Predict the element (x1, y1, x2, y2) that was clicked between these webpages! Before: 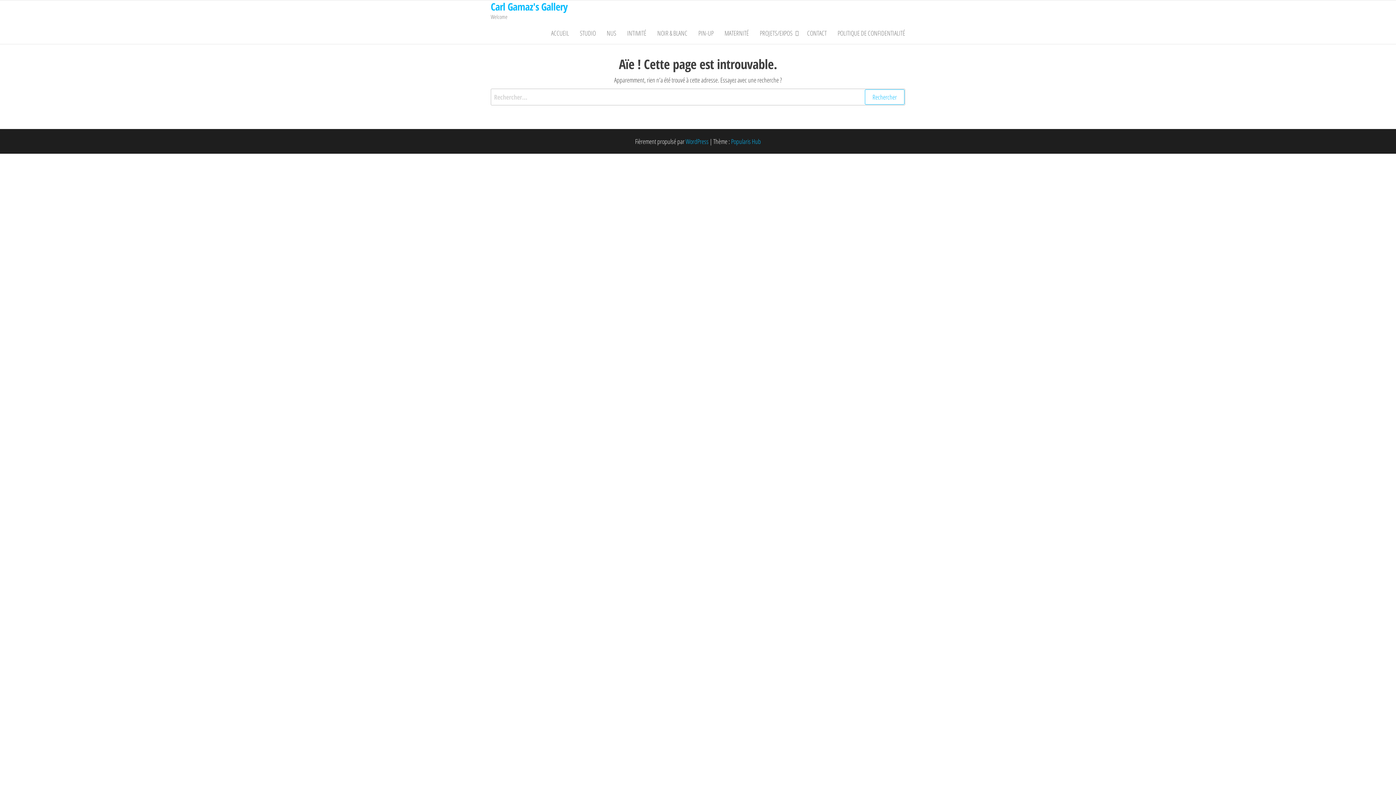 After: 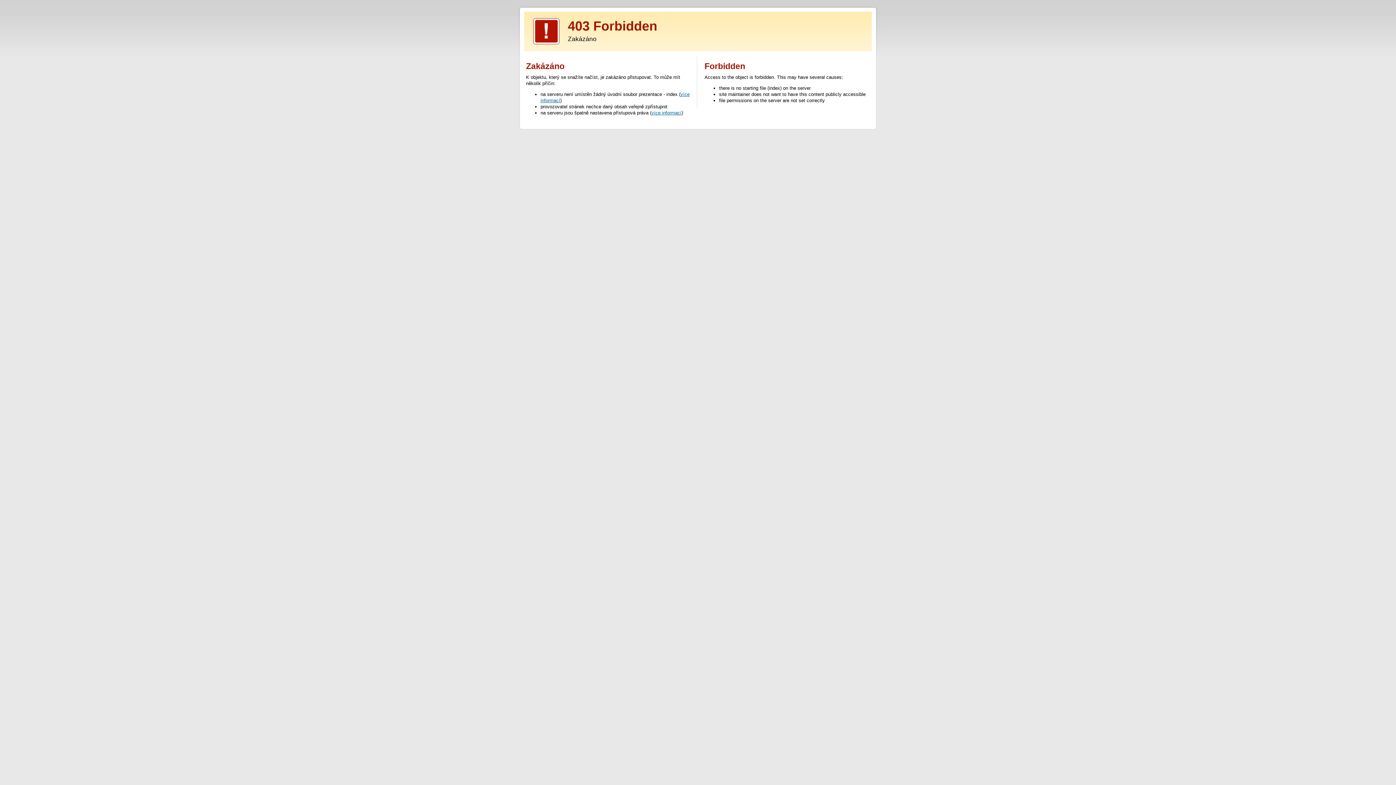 Action: label: Popularis Hub bbox: (731, 137, 761, 145)